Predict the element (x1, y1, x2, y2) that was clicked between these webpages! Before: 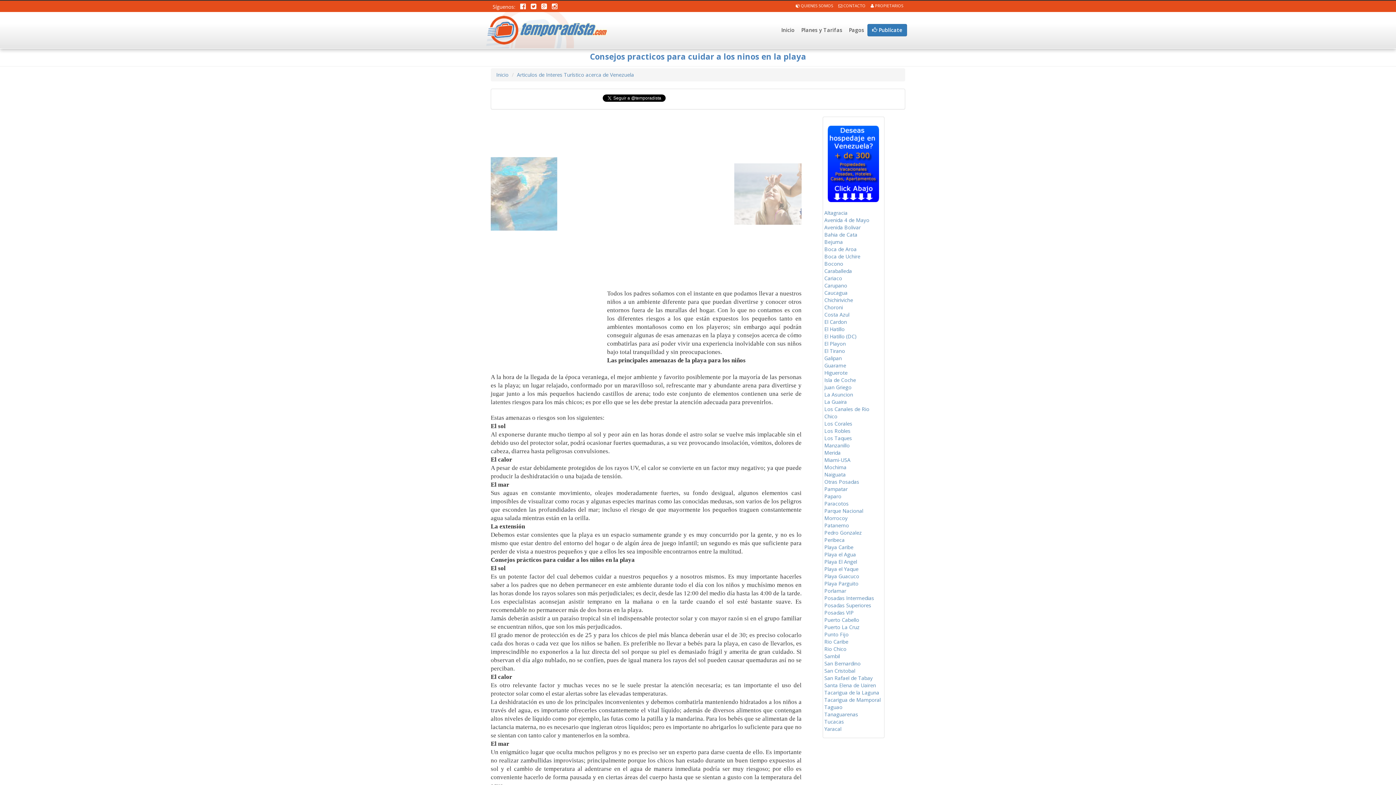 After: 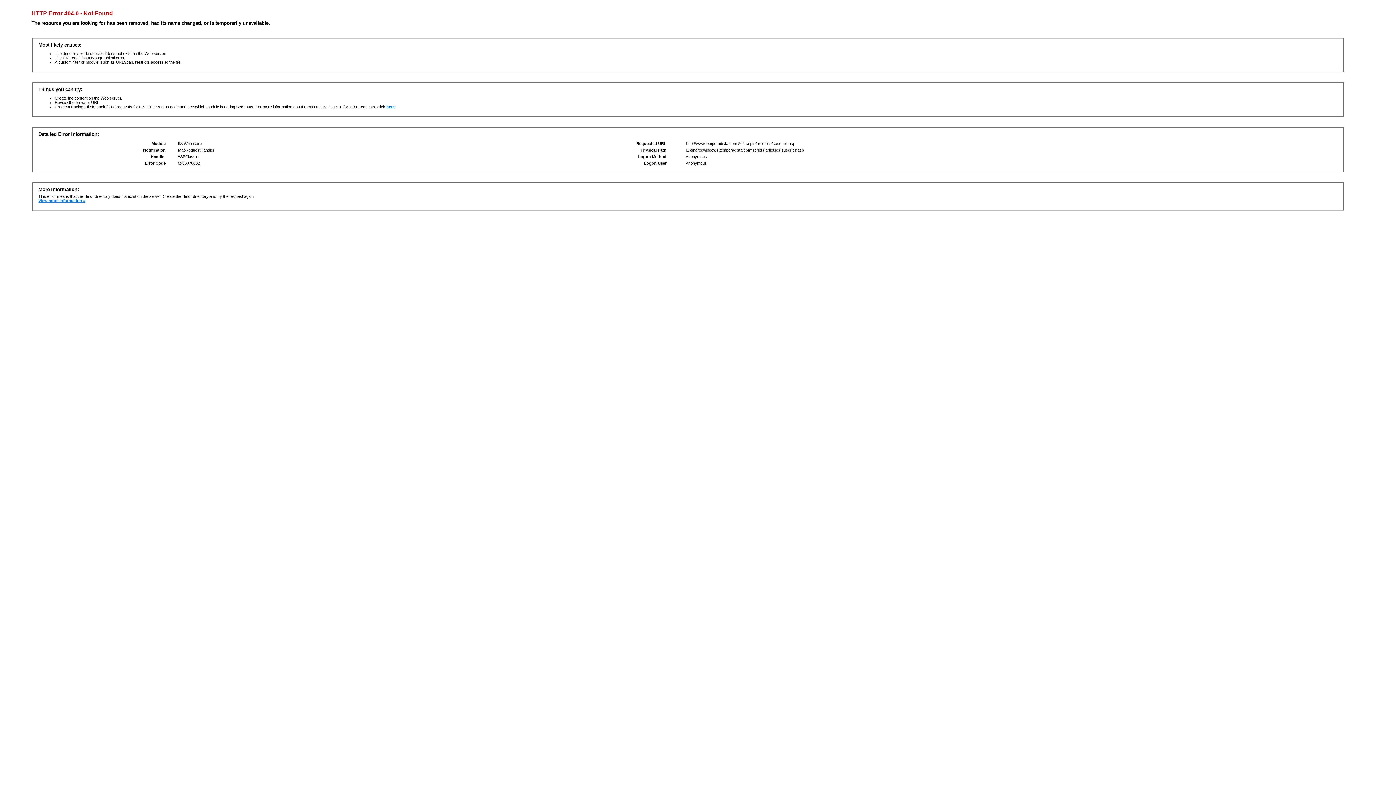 Action: bbox: (867, 24, 907, 36) label:  Publícate